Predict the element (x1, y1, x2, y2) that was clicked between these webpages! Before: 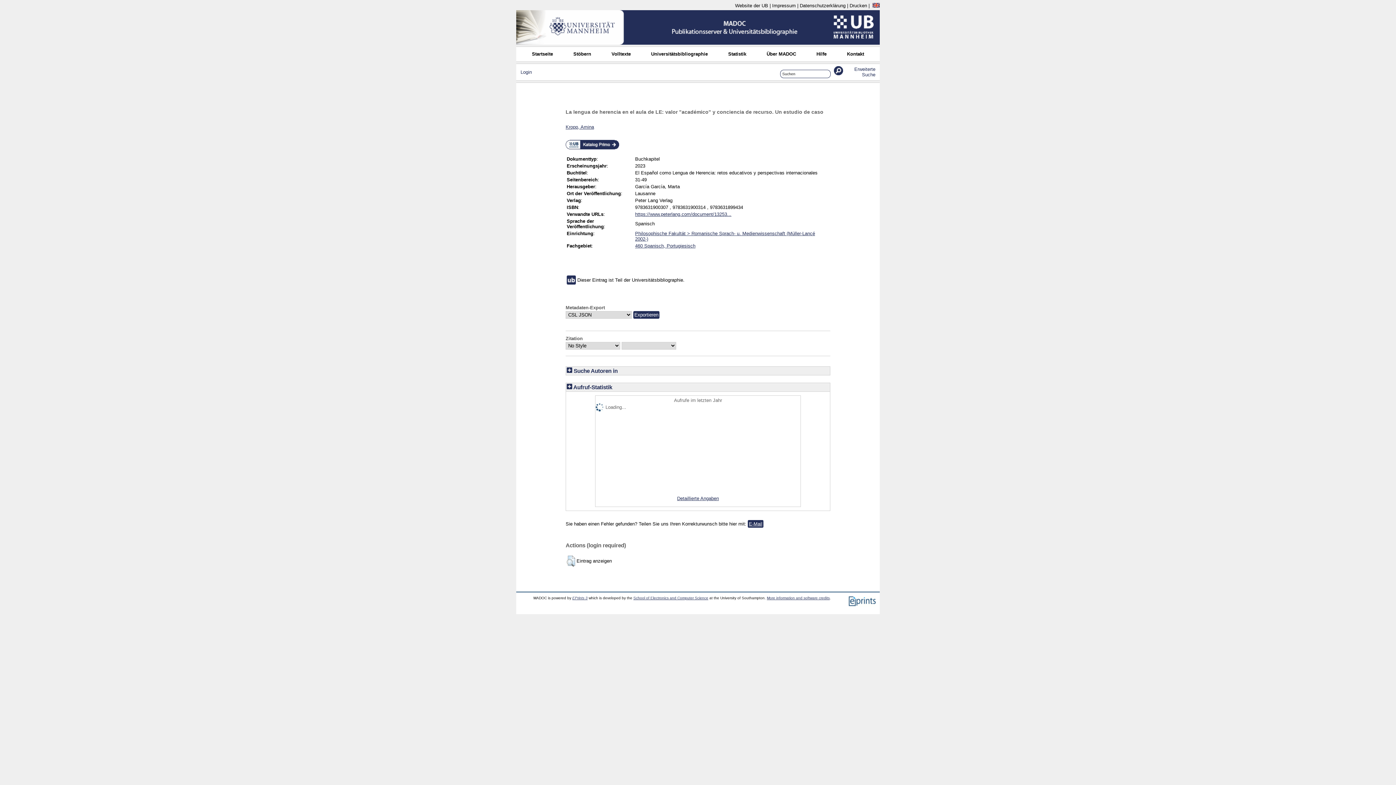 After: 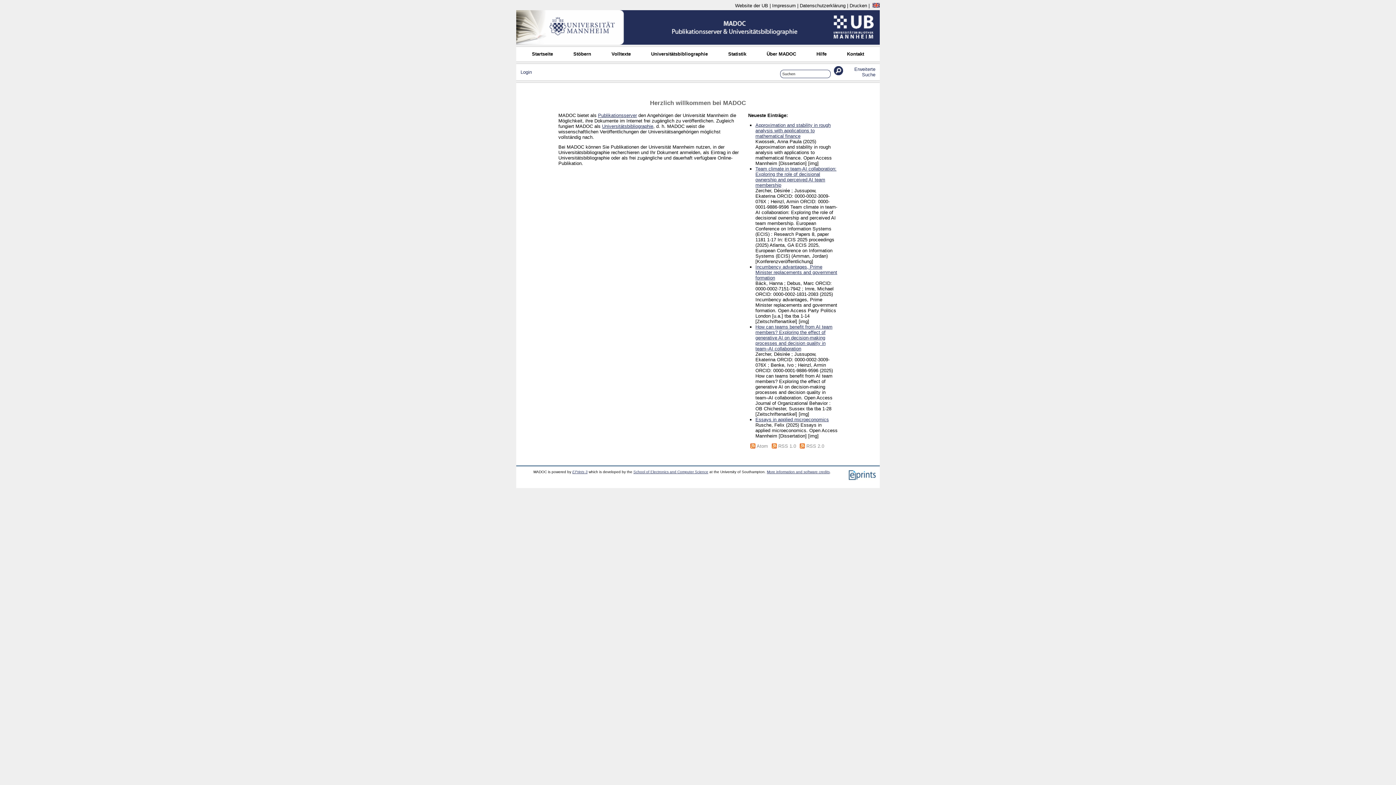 Action: bbox: (527, 50, 557, 57) label: Startseite